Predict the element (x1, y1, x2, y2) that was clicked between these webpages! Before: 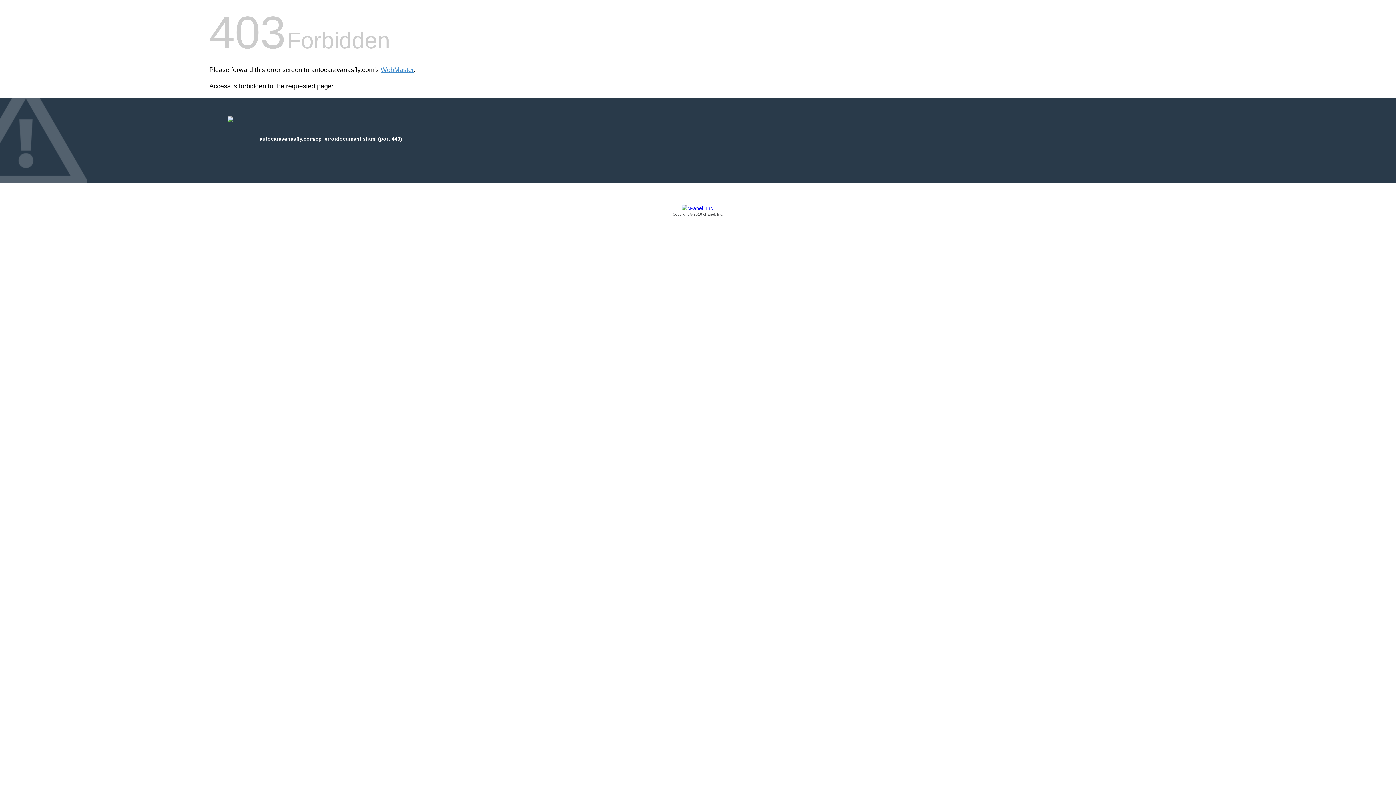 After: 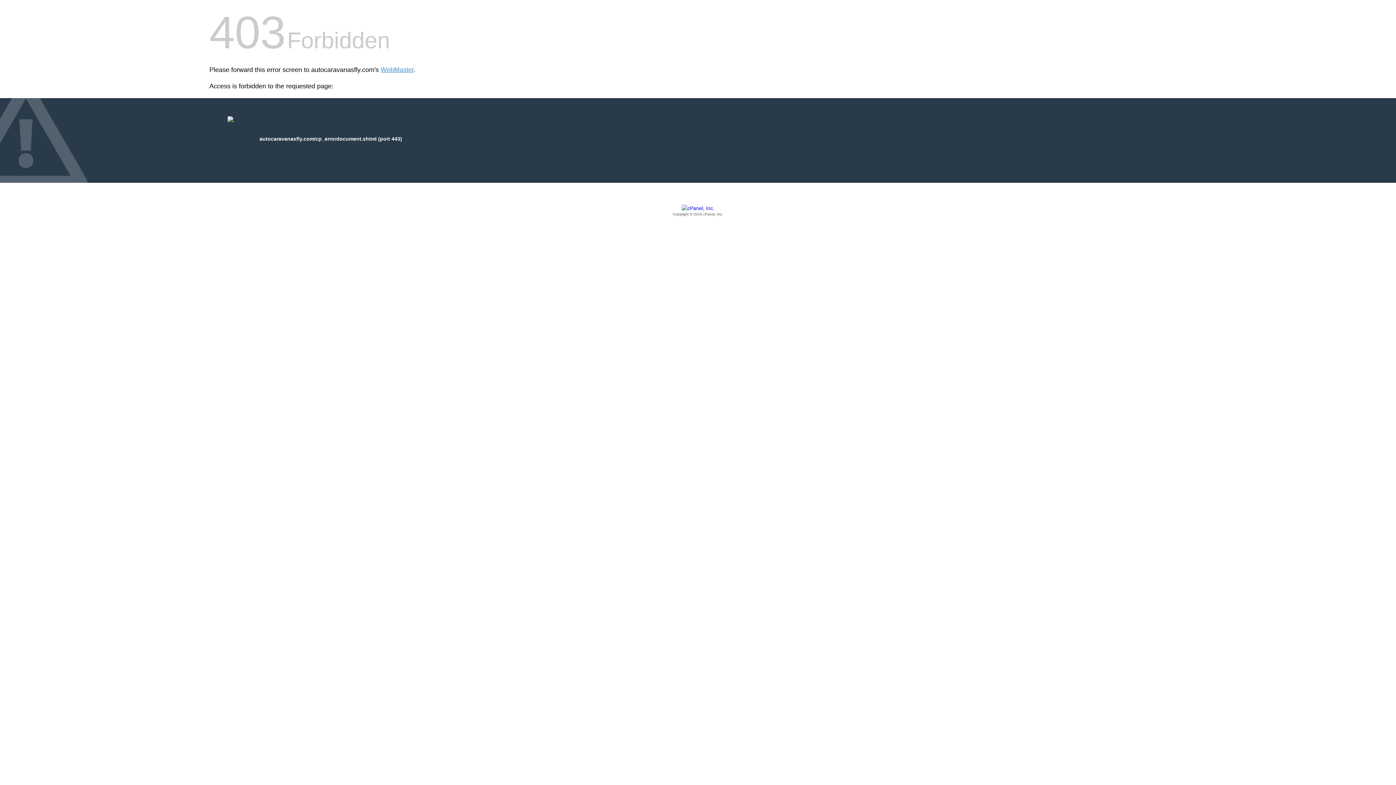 Action: label: Copyright © 2016 cPanel, Inc. bbox: (209, 205, 1186, 217)